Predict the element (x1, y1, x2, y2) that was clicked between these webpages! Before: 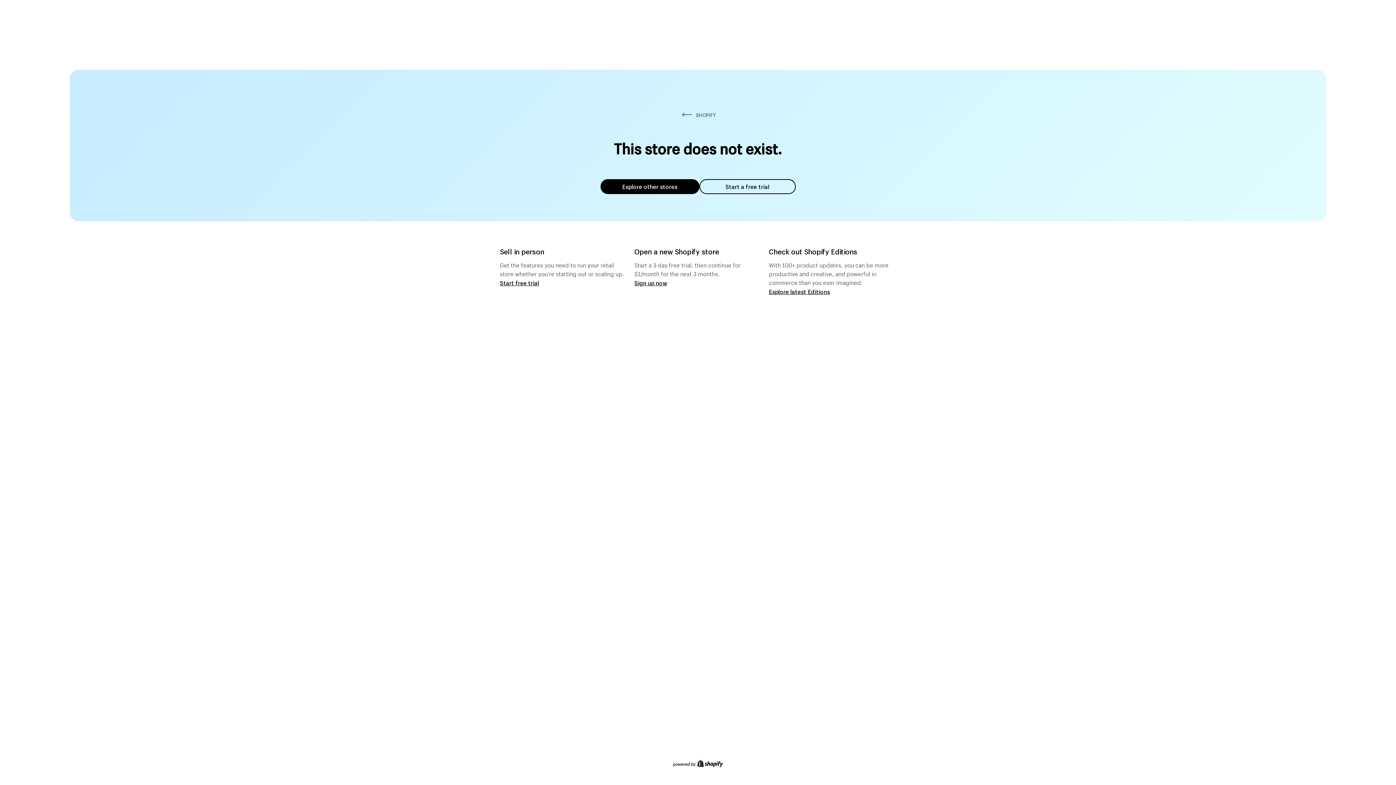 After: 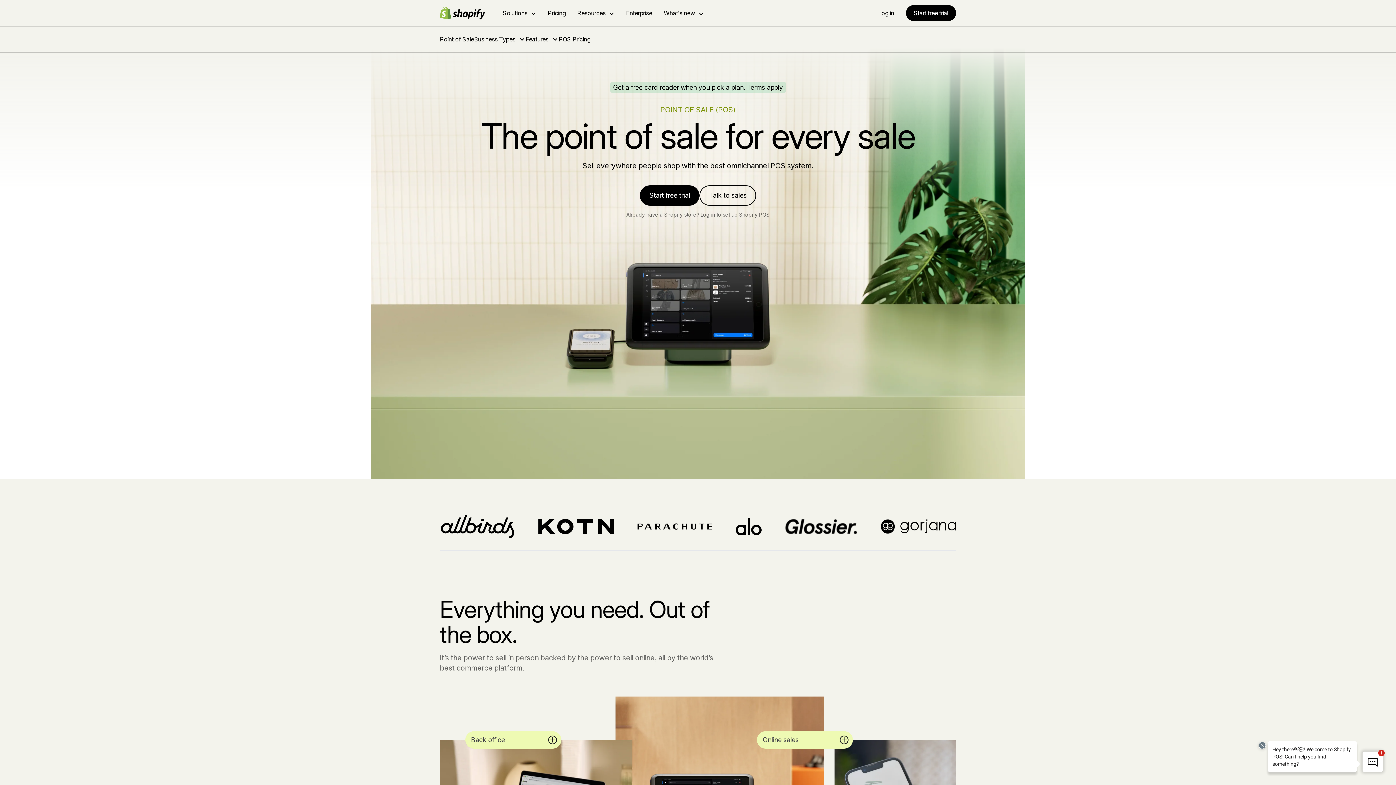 Action: bbox: (500, 279, 539, 286) label: Start free trial